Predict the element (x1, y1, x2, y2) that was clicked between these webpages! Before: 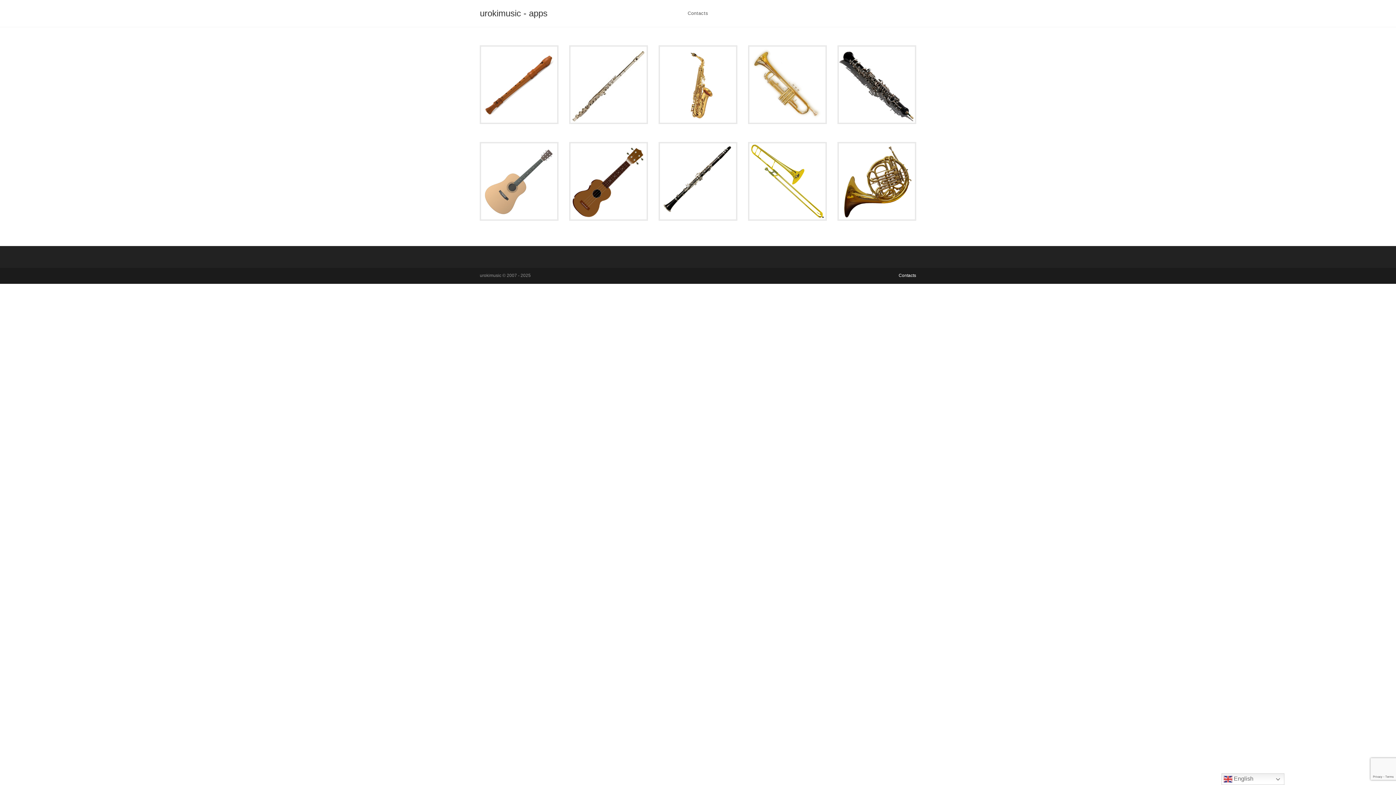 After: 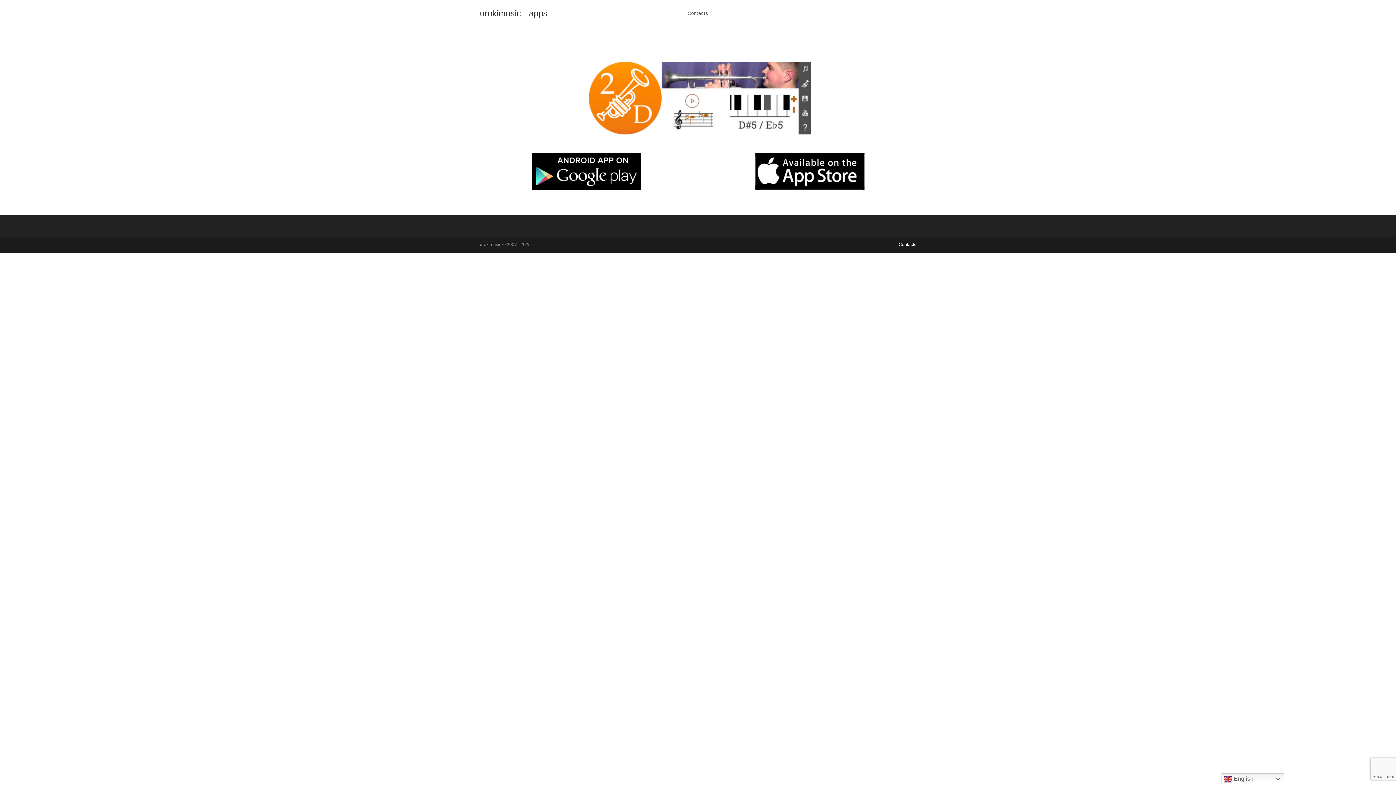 Action: bbox: (748, 45, 826, 124)